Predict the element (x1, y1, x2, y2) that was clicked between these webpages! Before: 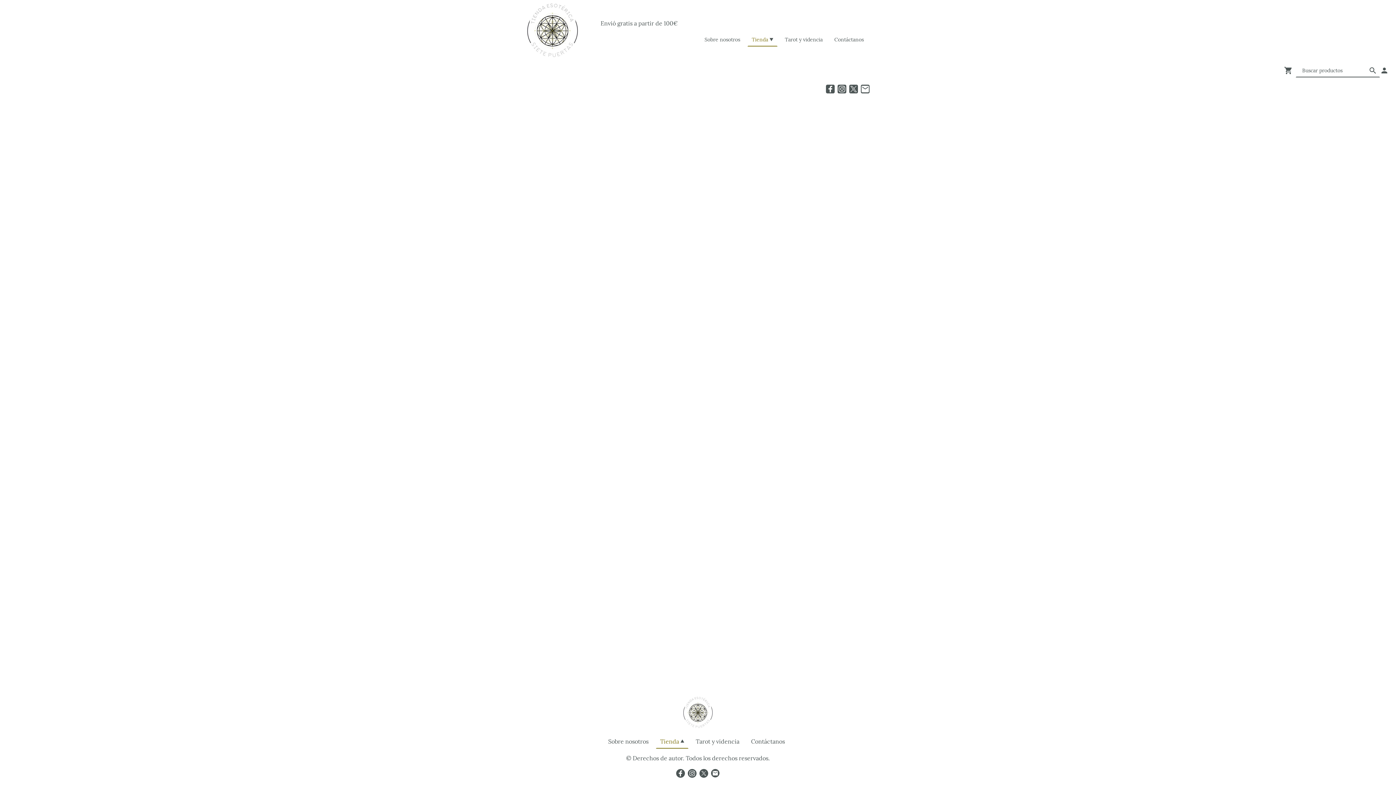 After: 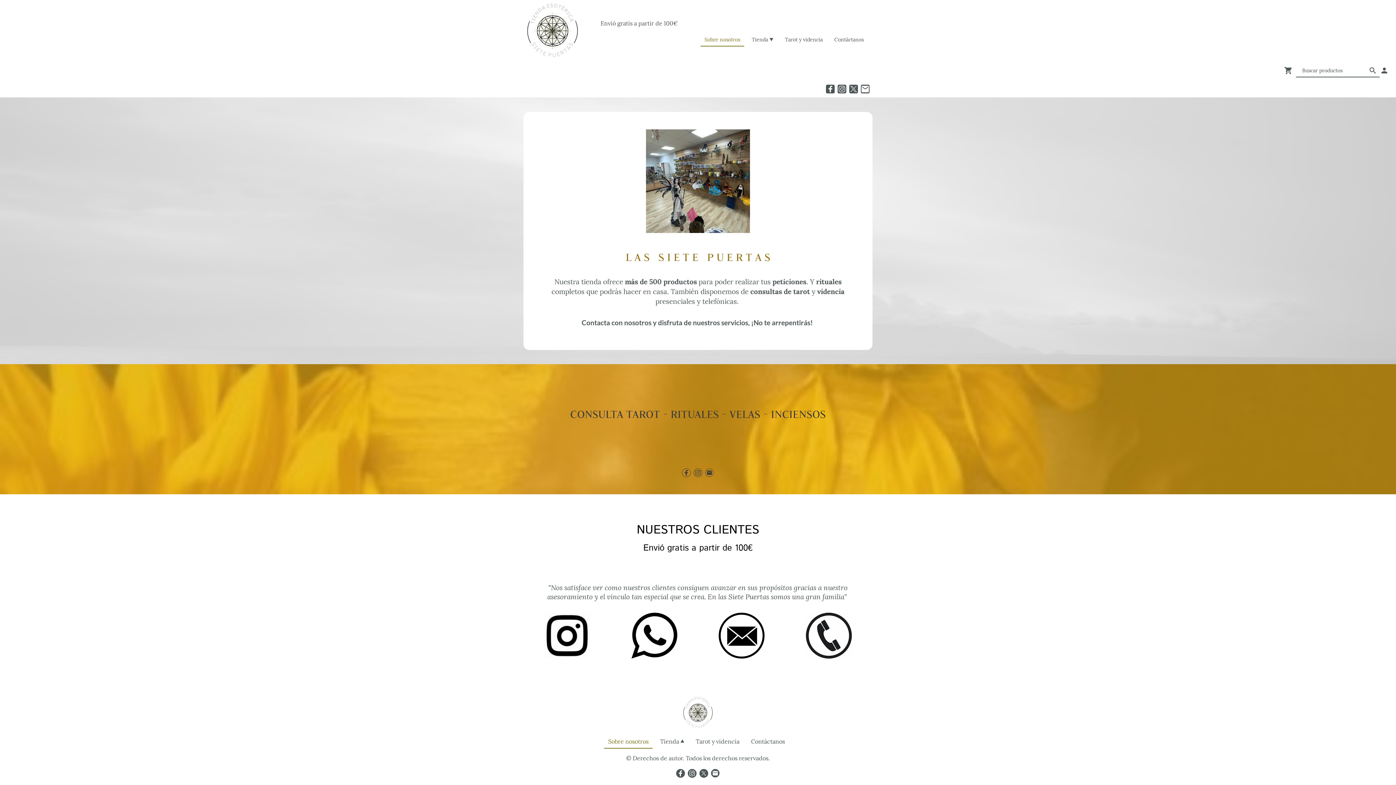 Action: bbox: (682, 696, 714, 728)